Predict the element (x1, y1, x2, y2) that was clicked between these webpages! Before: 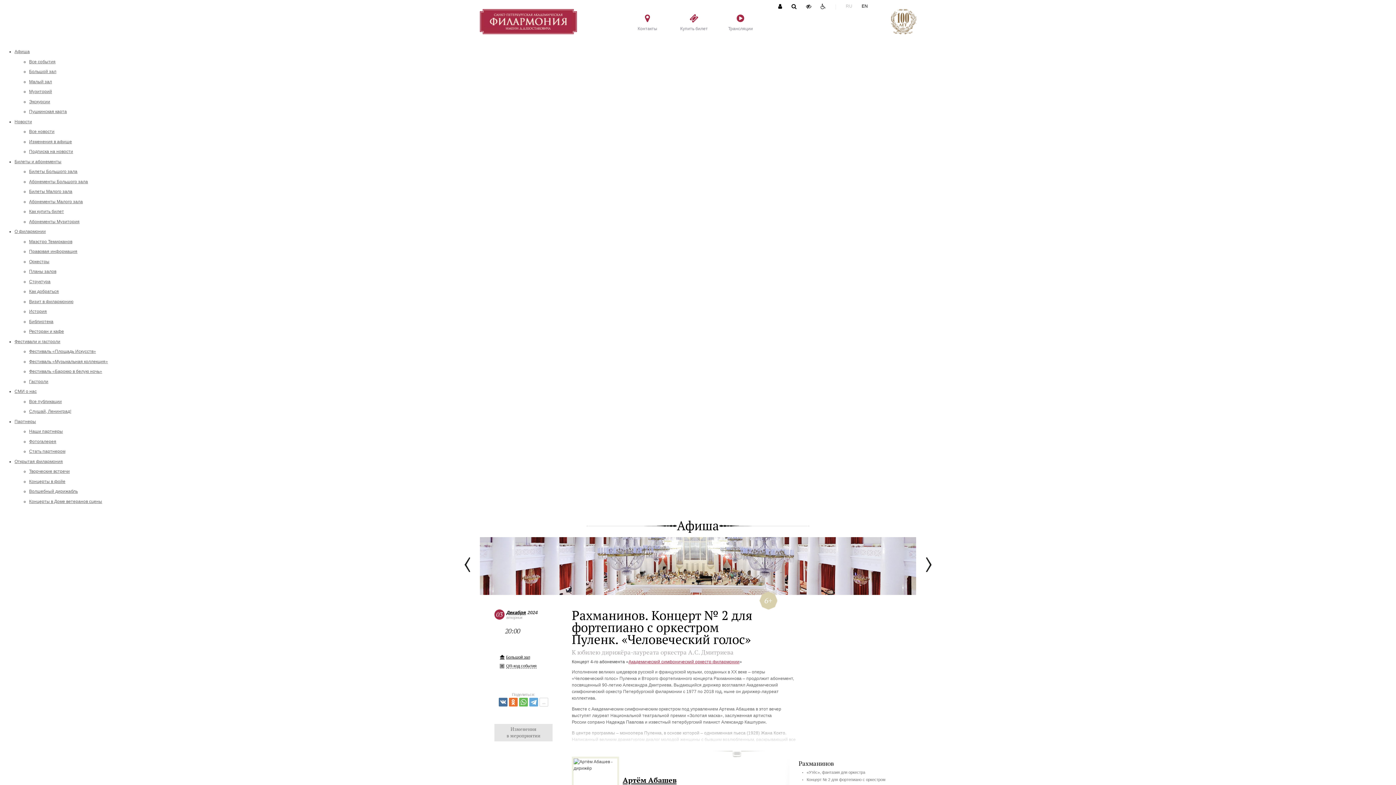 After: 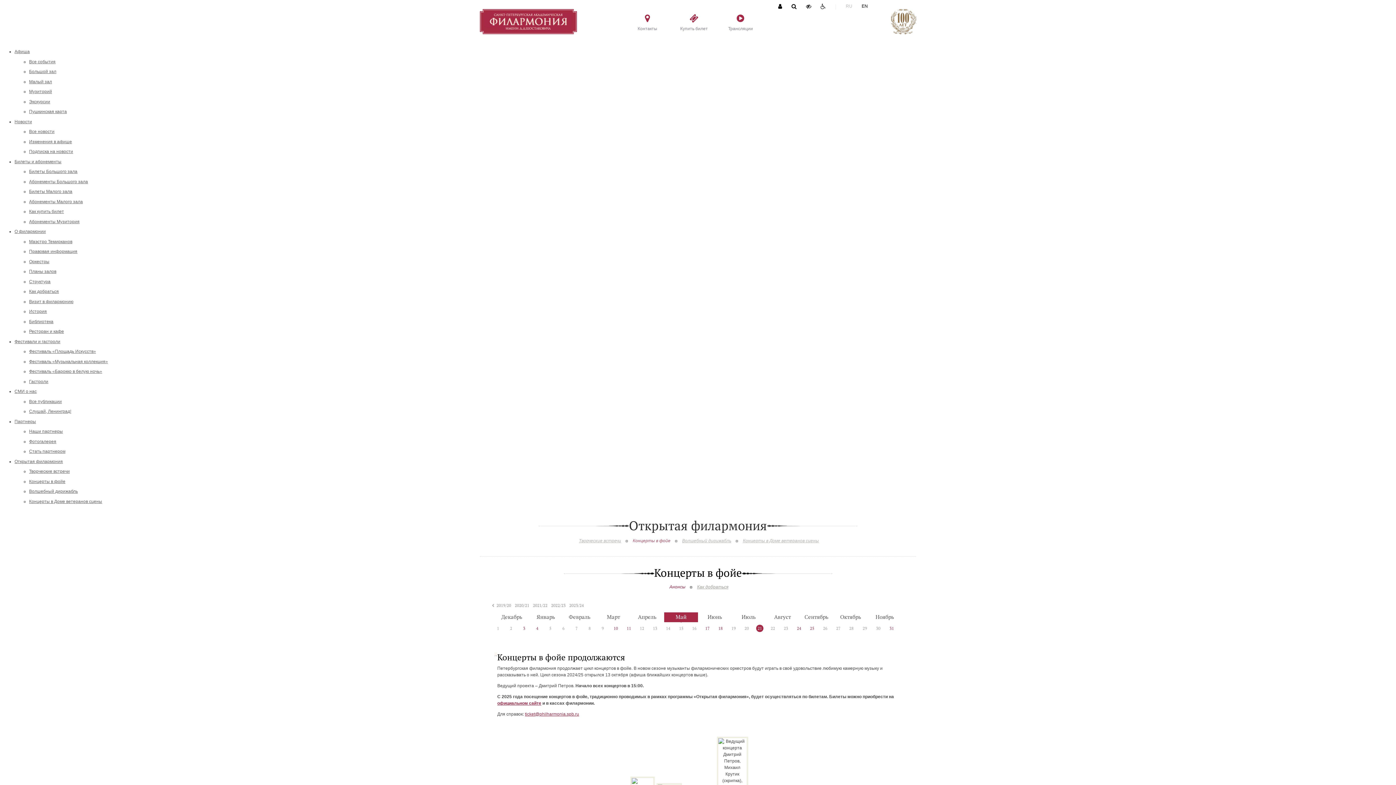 Action: label: Концерты в фойе bbox: (29, 479, 65, 484)